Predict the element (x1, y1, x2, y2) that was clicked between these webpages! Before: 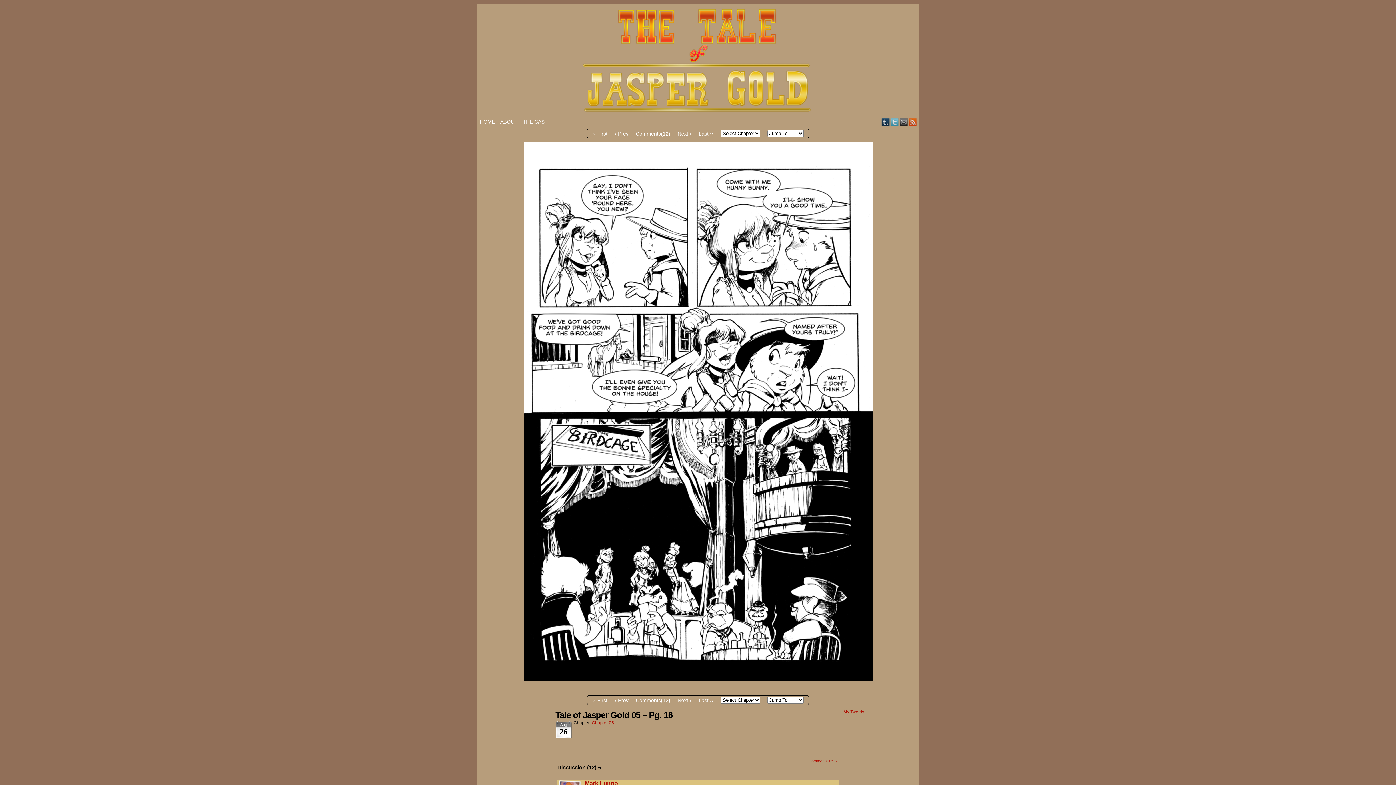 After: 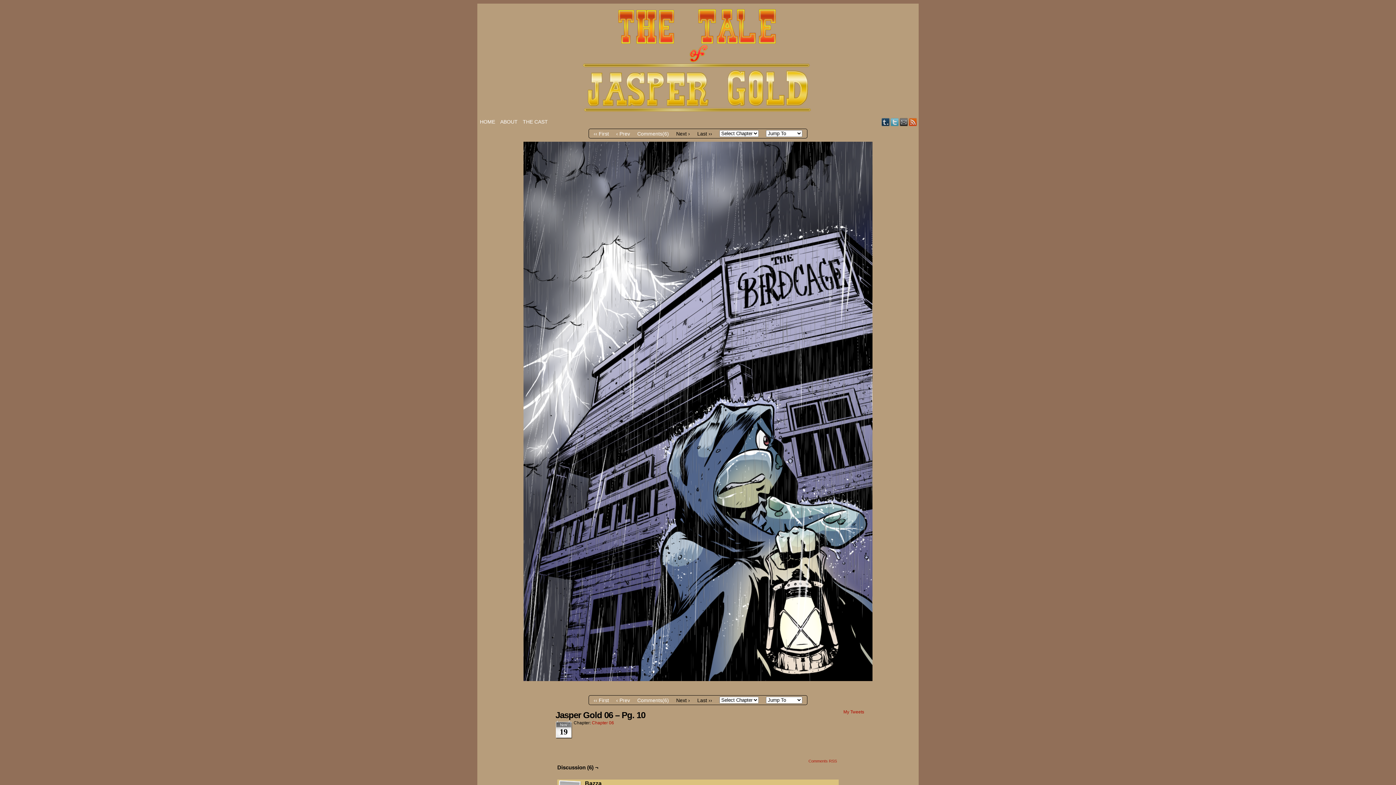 Action: label: Last ›› bbox: (698, 697, 713, 703)